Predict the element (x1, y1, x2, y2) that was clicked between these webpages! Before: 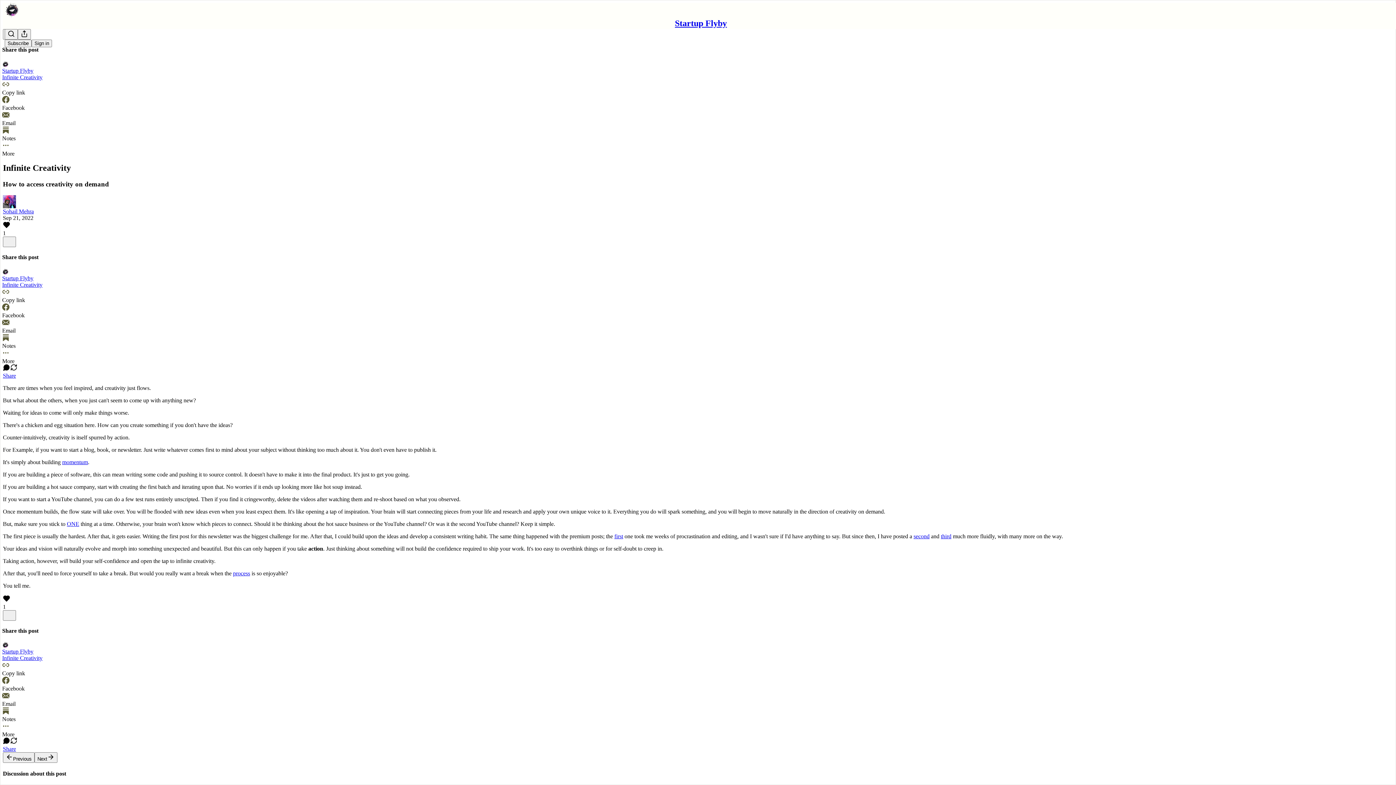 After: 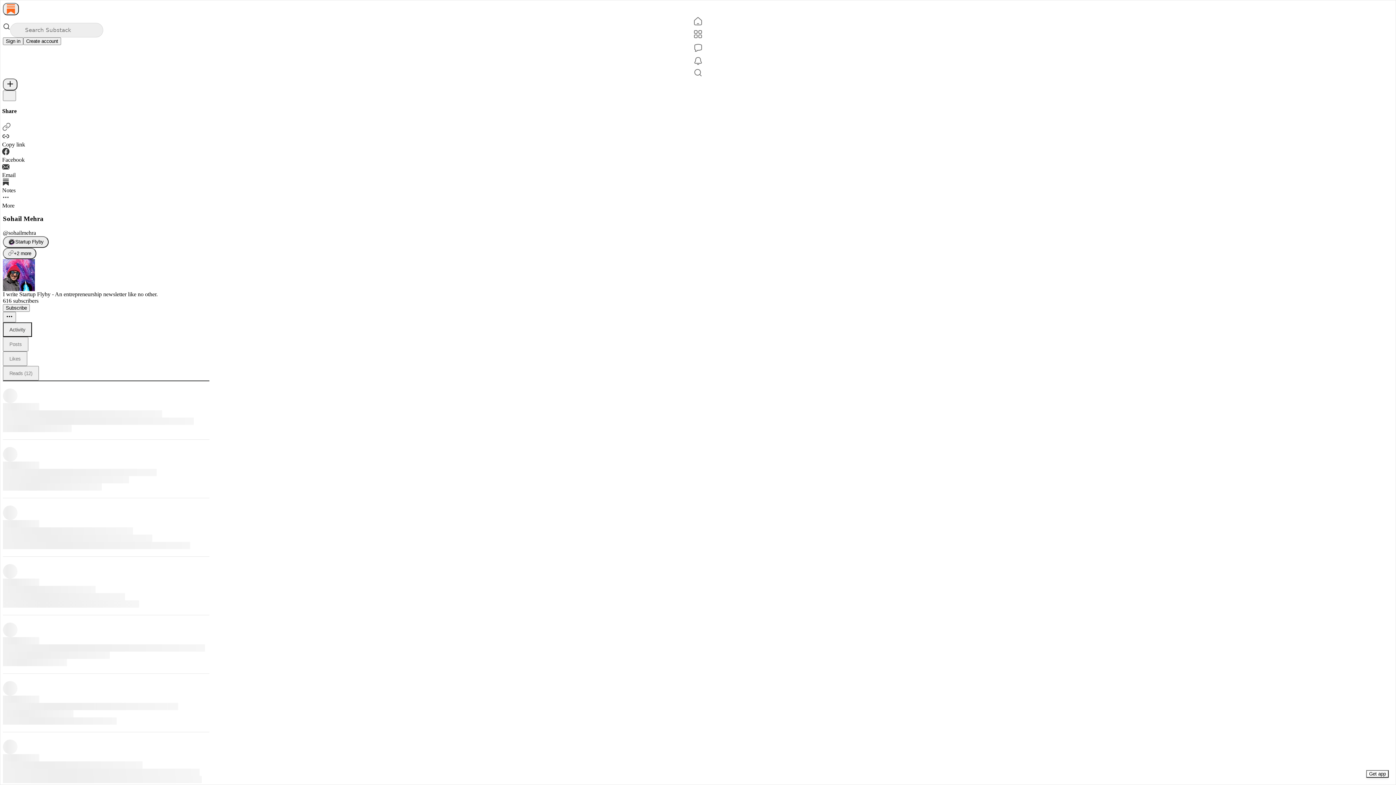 Action: bbox: (2, 208, 33, 214) label: Sohail Mehra